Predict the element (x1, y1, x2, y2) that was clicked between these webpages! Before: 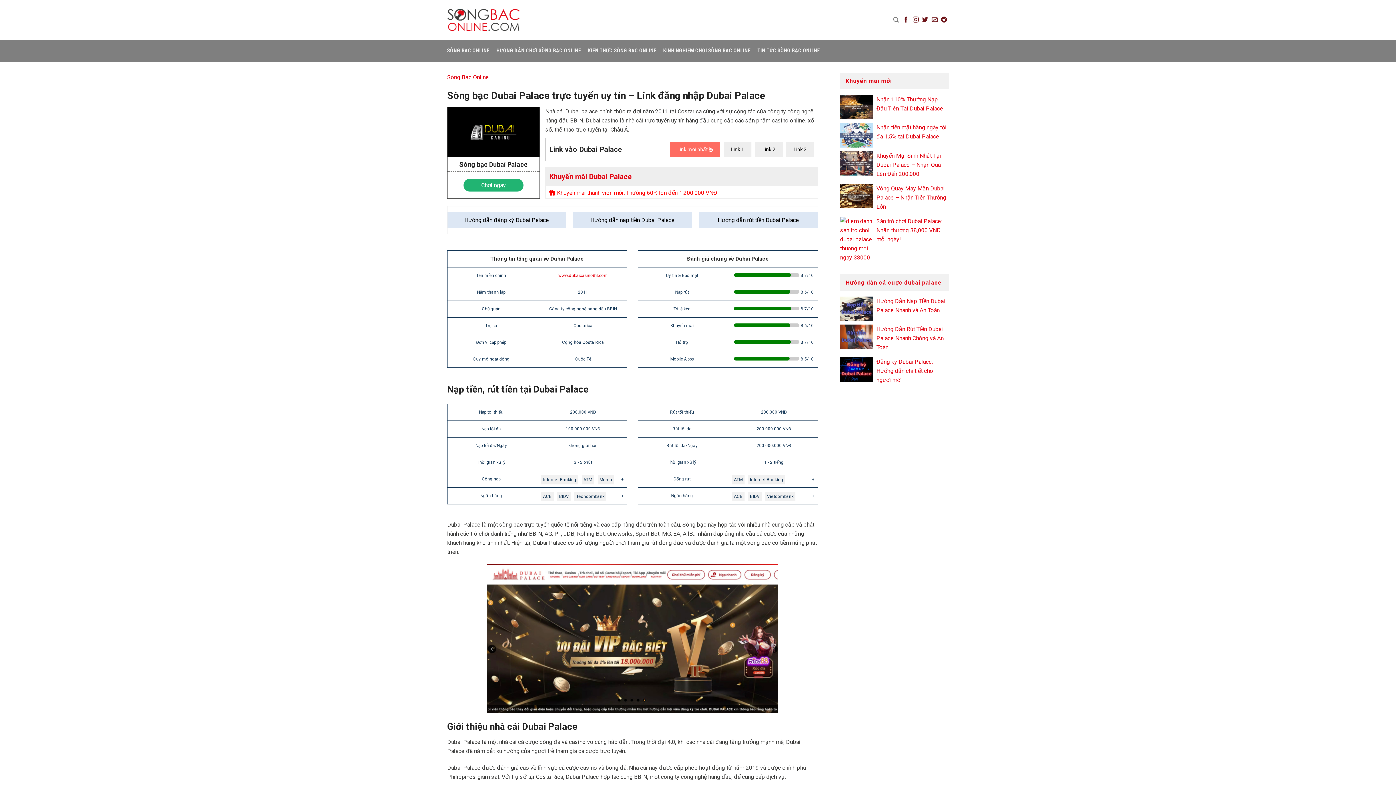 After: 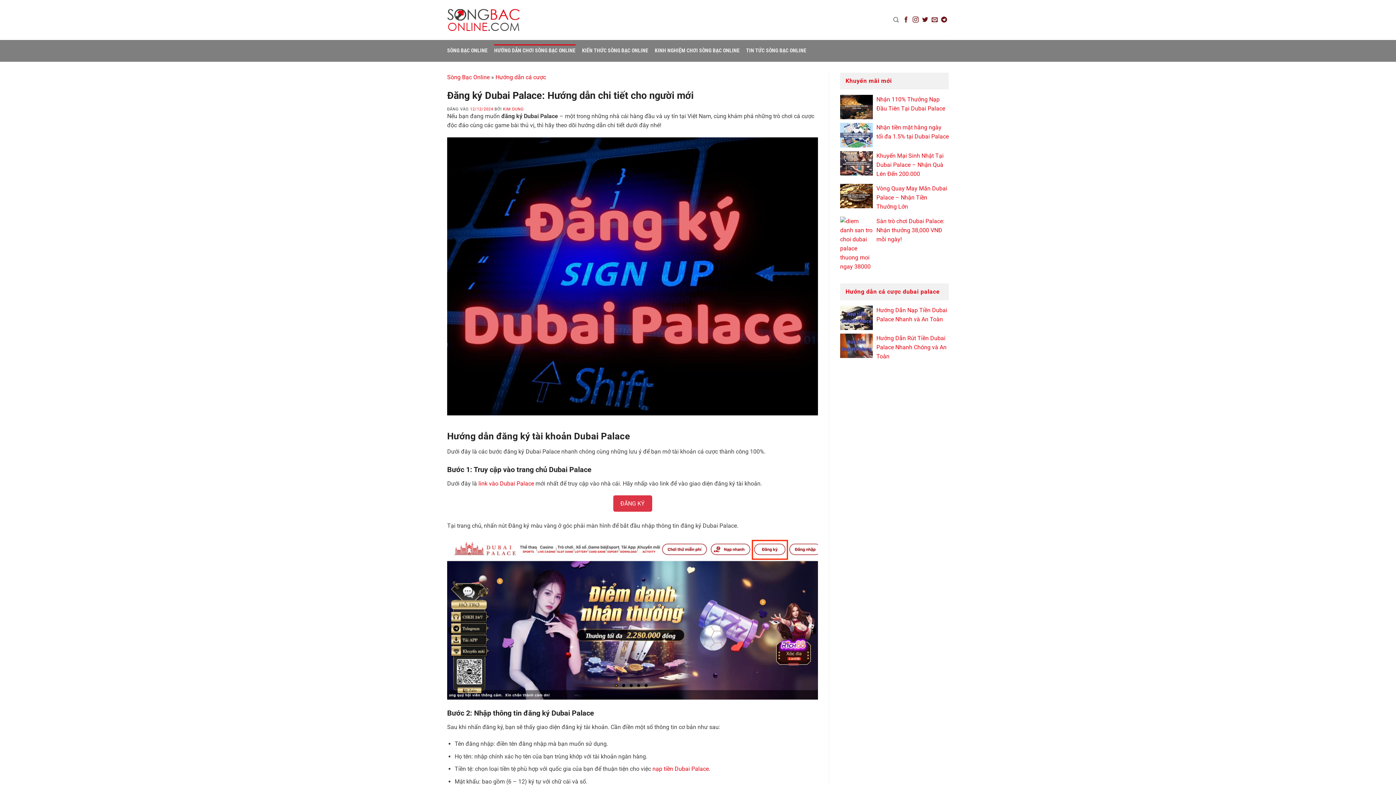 Action: bbox: (840, 365, 872, 372)